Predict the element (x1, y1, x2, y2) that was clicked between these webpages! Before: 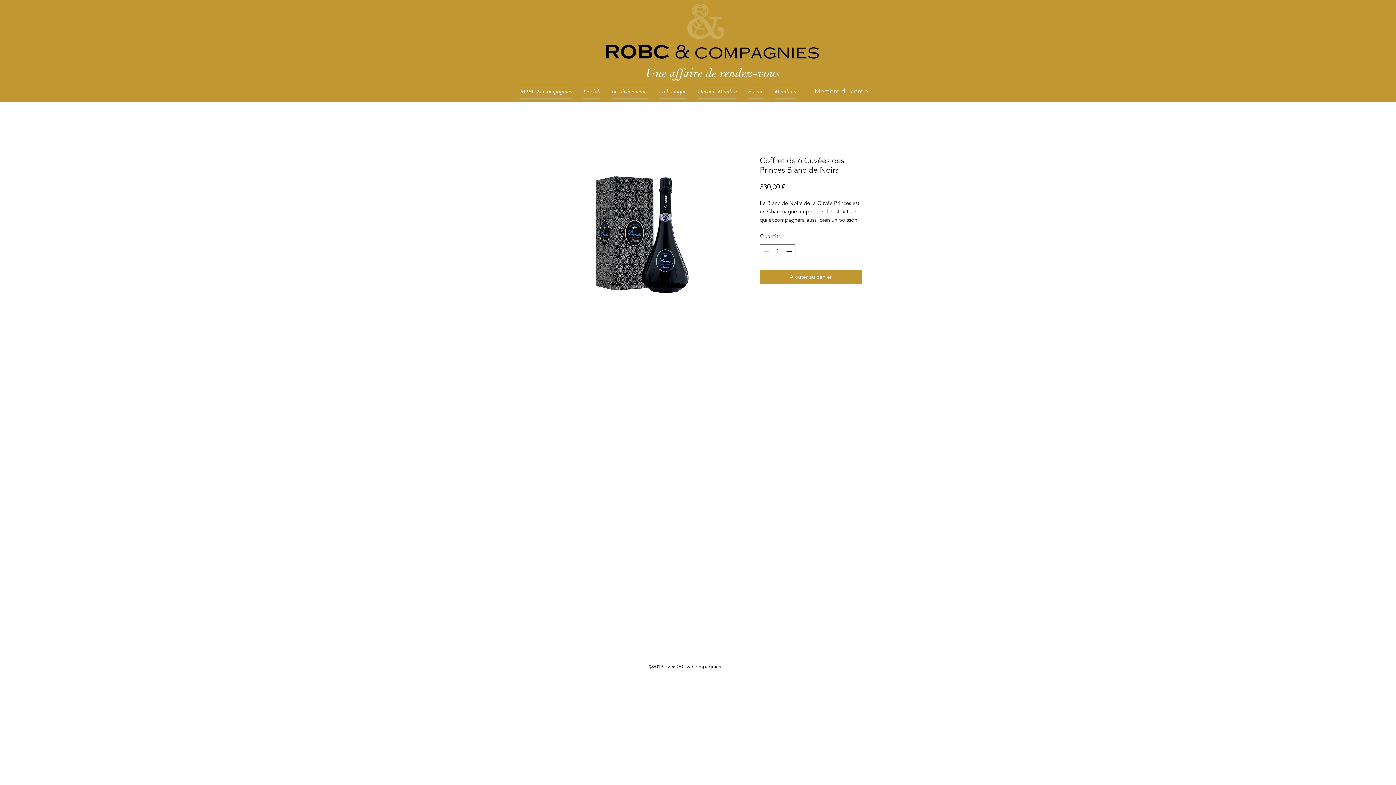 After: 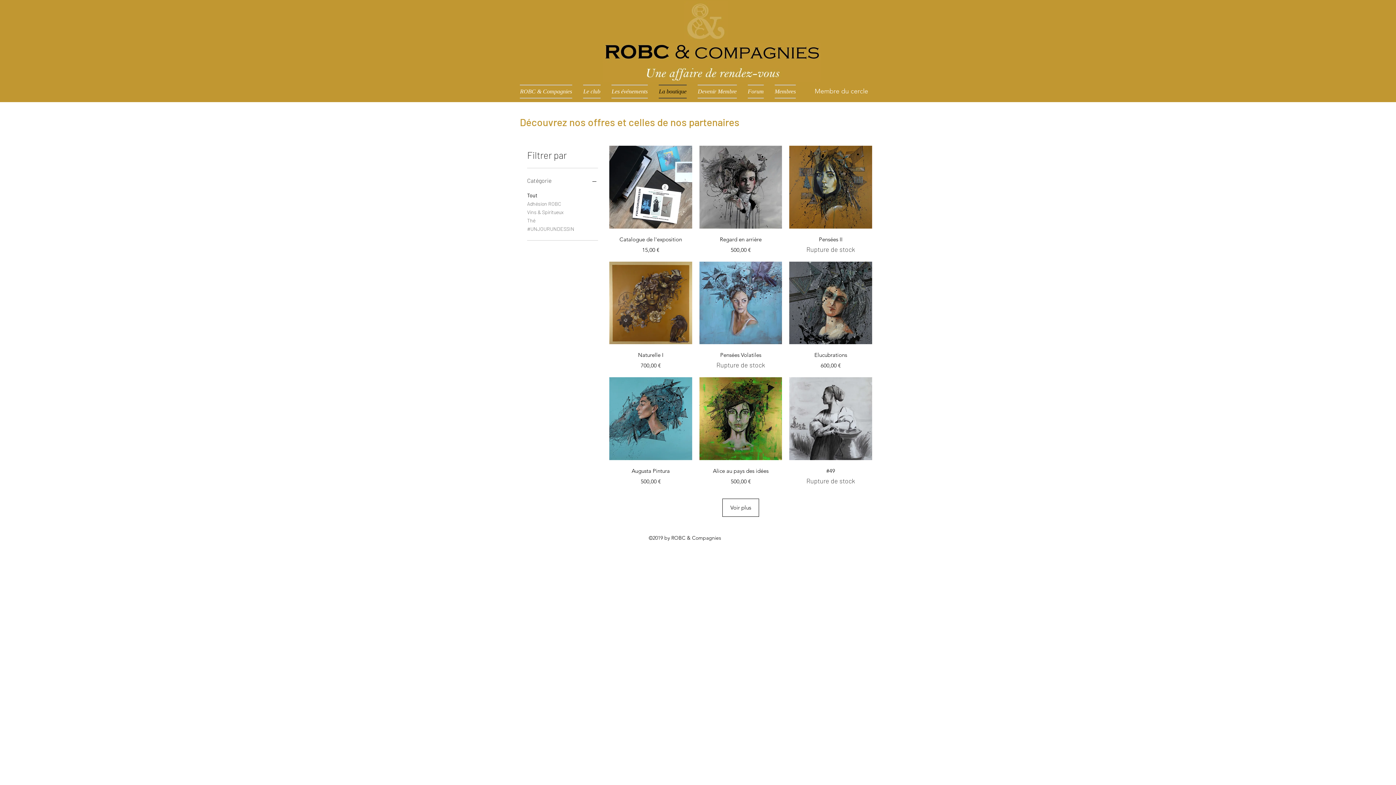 Action: label: La boutique bbox: (653, 84, 692, 98)